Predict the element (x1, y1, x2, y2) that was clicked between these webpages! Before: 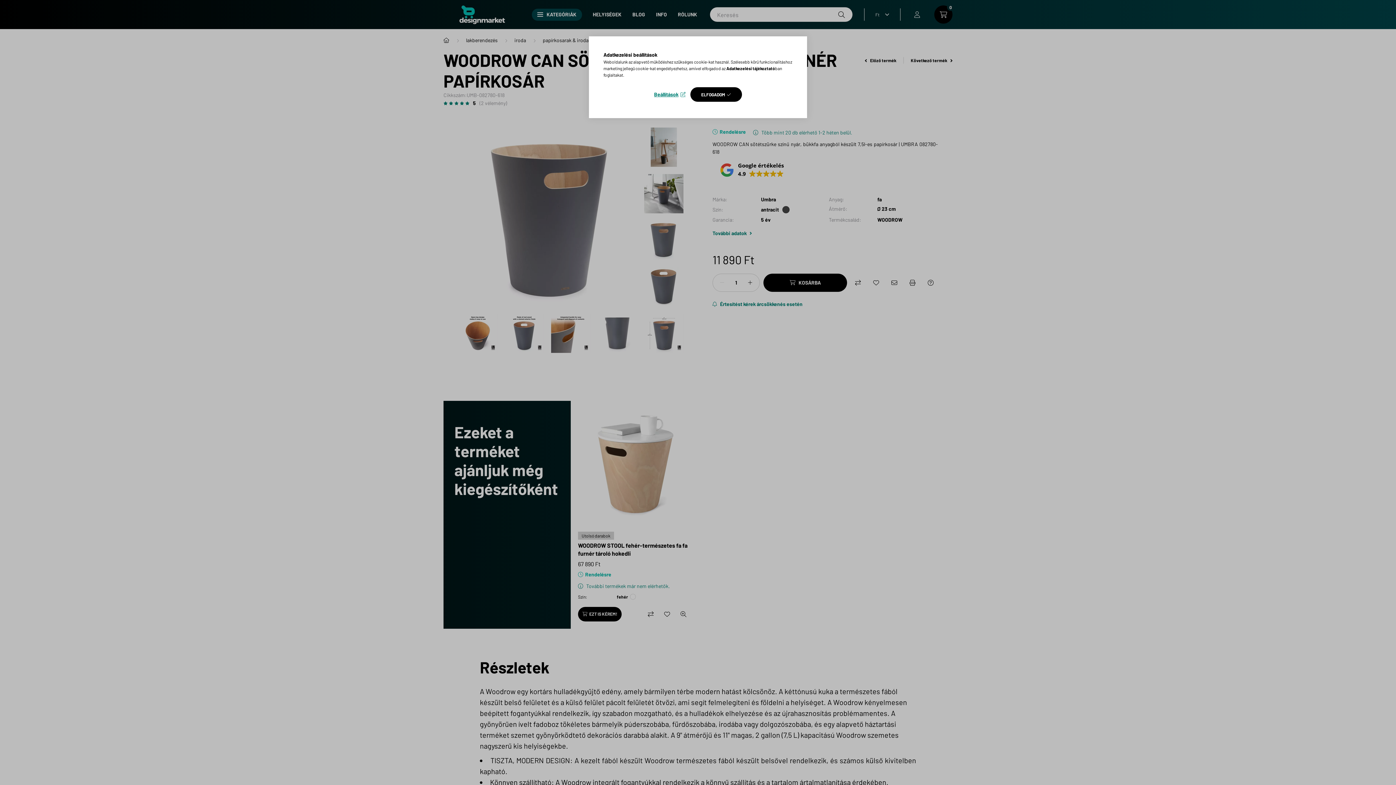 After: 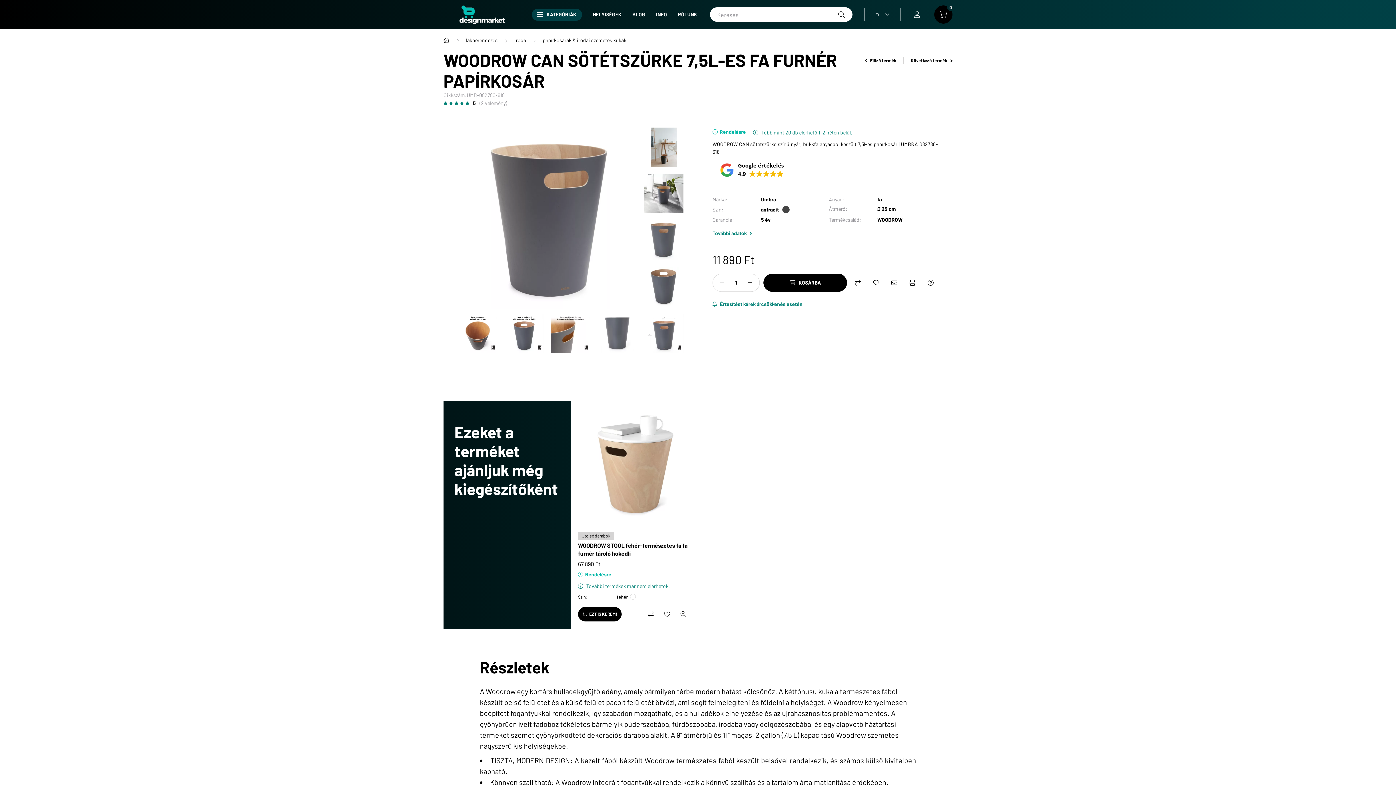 Action: bbox: (690, 87, 742, 101) label: ELFOGADOM